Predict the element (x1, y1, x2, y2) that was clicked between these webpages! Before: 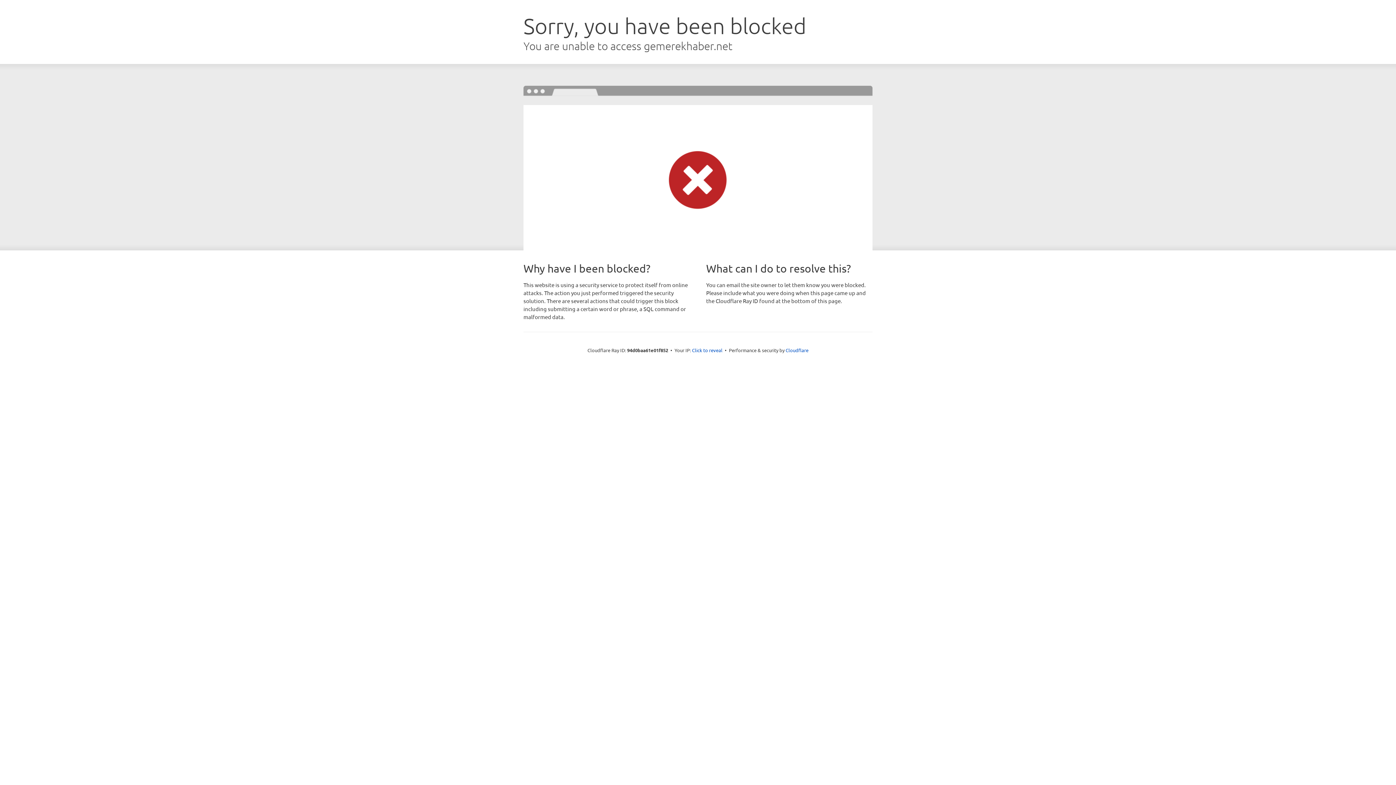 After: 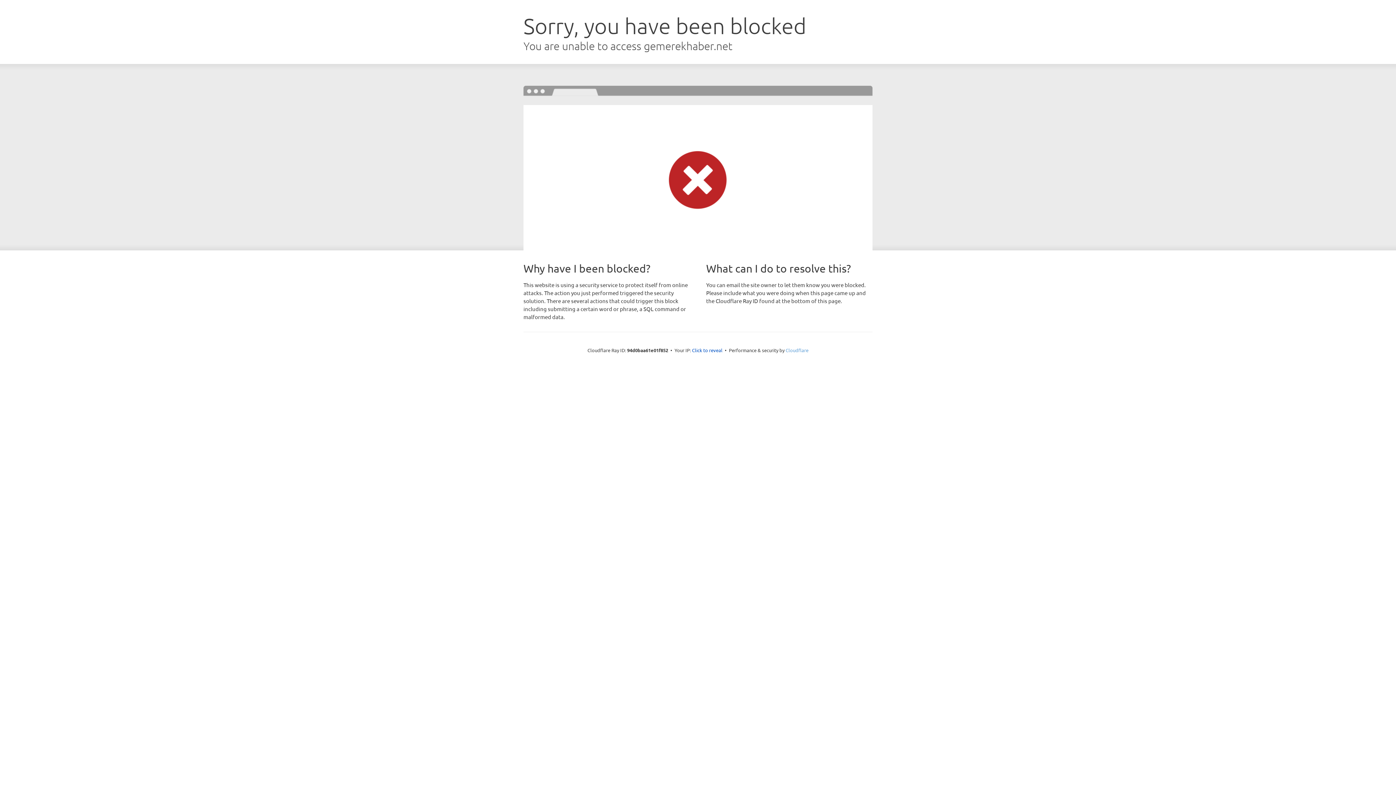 Action: bbox: (785, 347, 808, 353) label: Cloudflare